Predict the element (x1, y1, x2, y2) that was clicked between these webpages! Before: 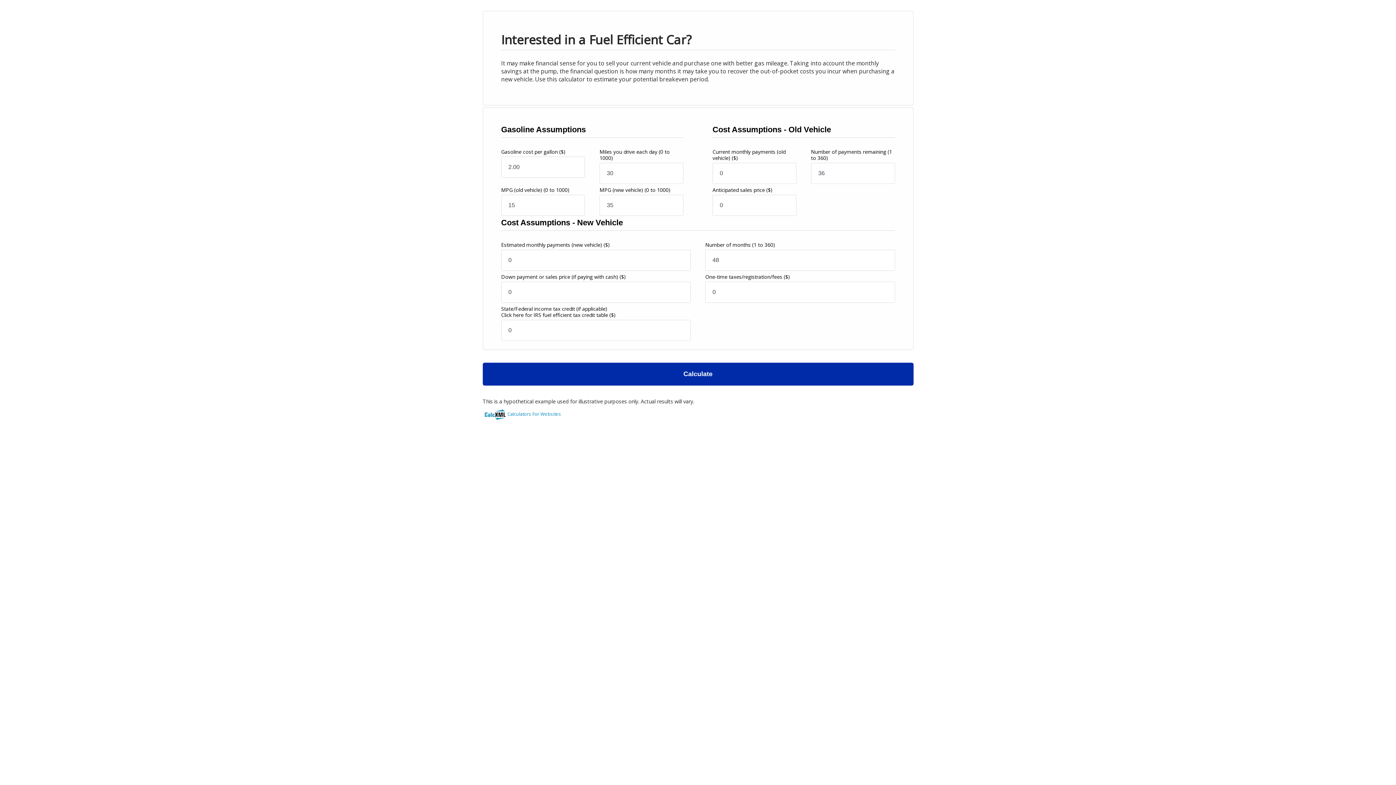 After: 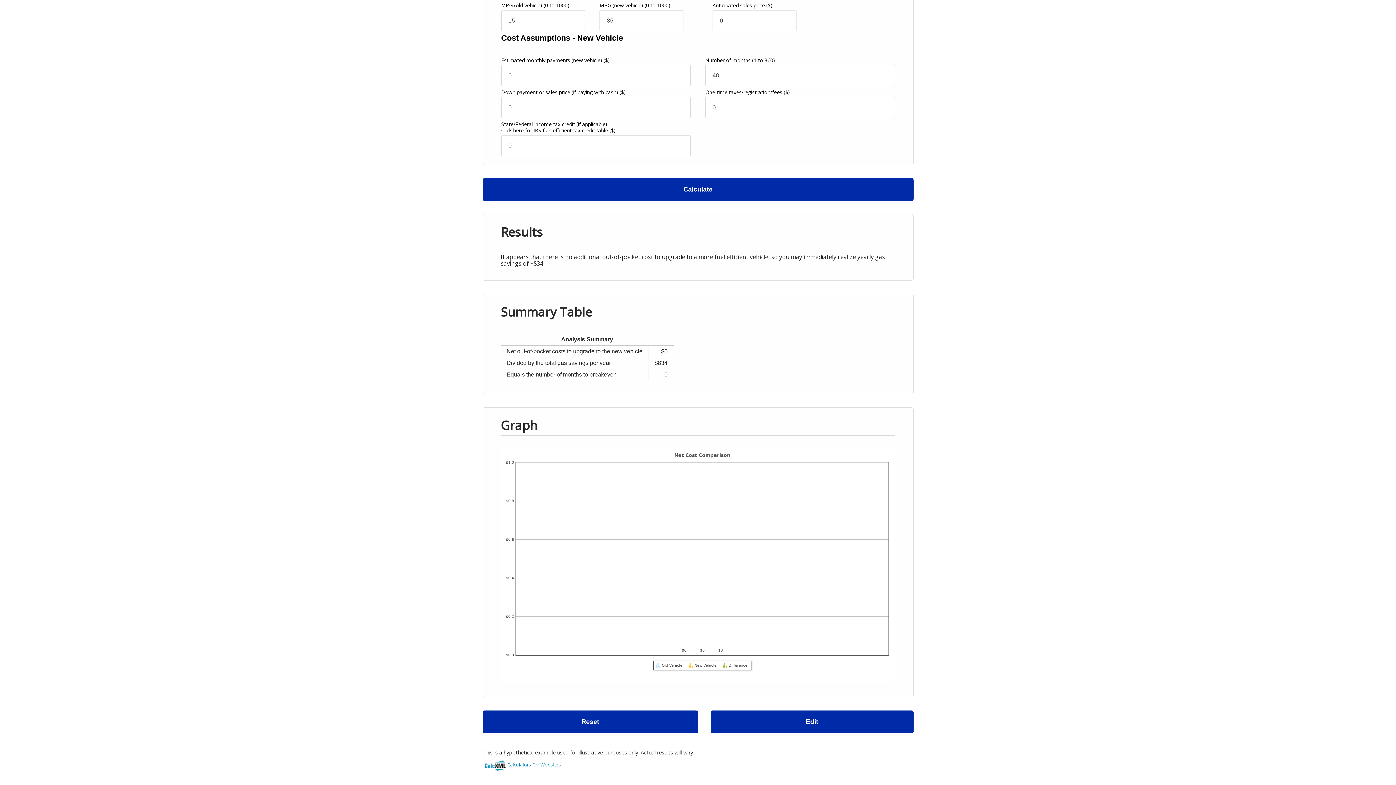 Action: label: Calculate bbox: (482, 362, 913, 385)